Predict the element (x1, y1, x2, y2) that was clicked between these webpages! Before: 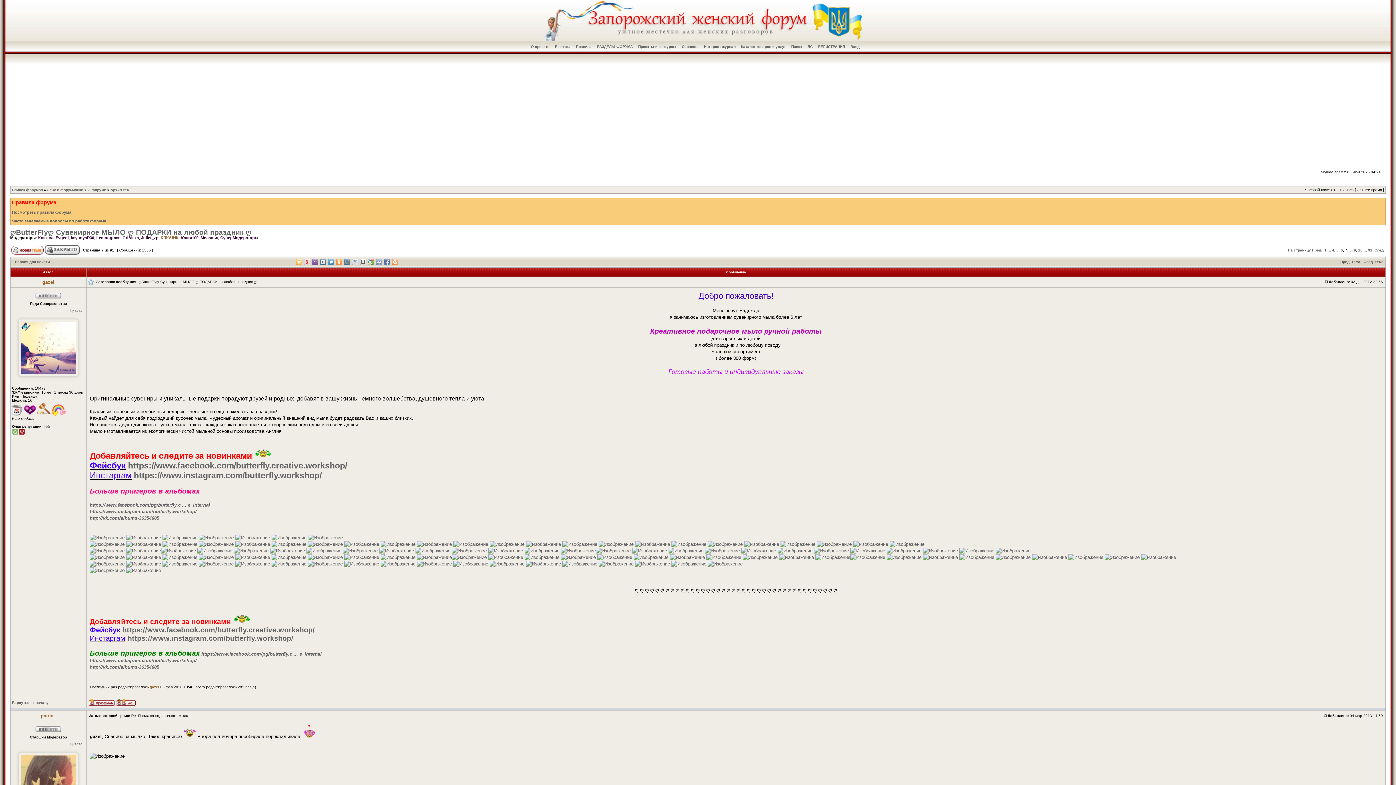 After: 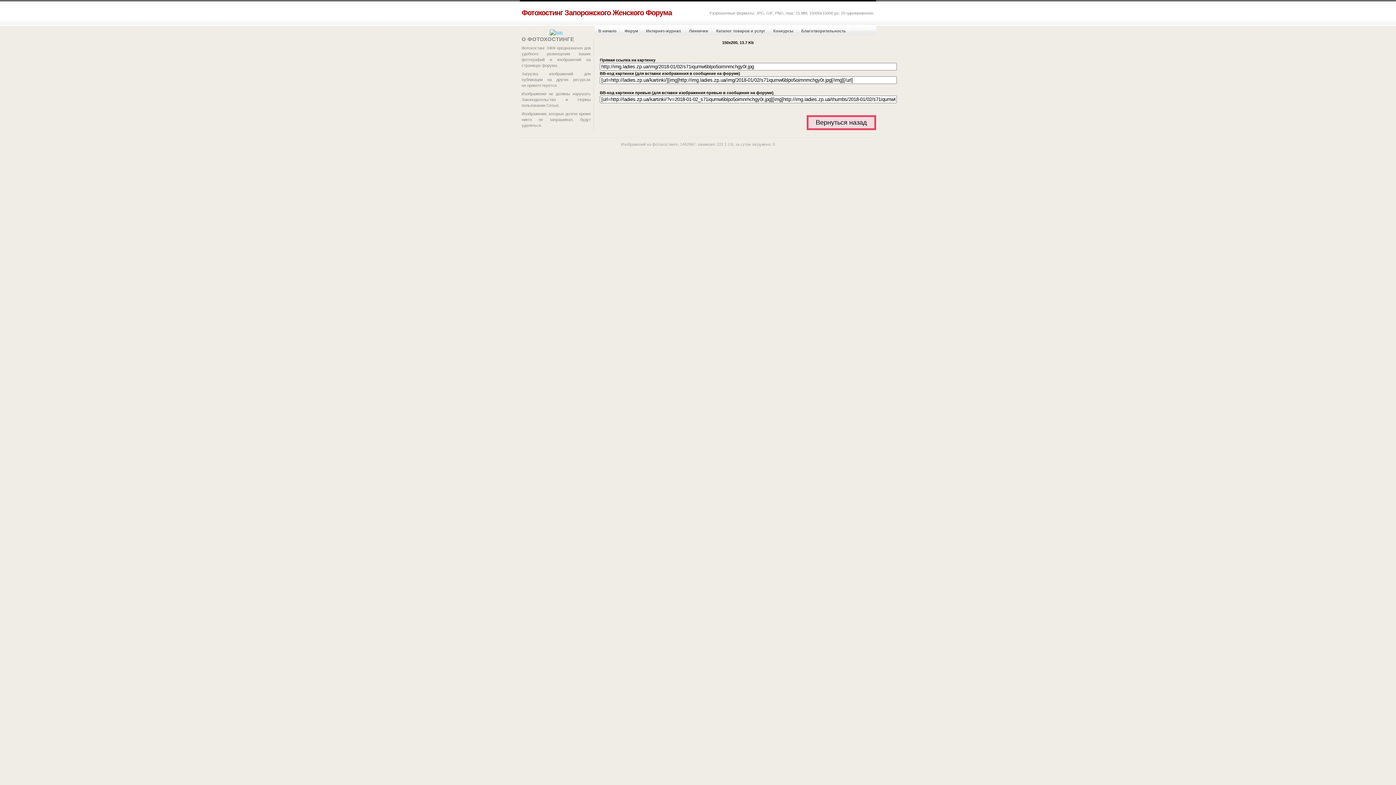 Action: bbox: (344, 554, 379, 560)